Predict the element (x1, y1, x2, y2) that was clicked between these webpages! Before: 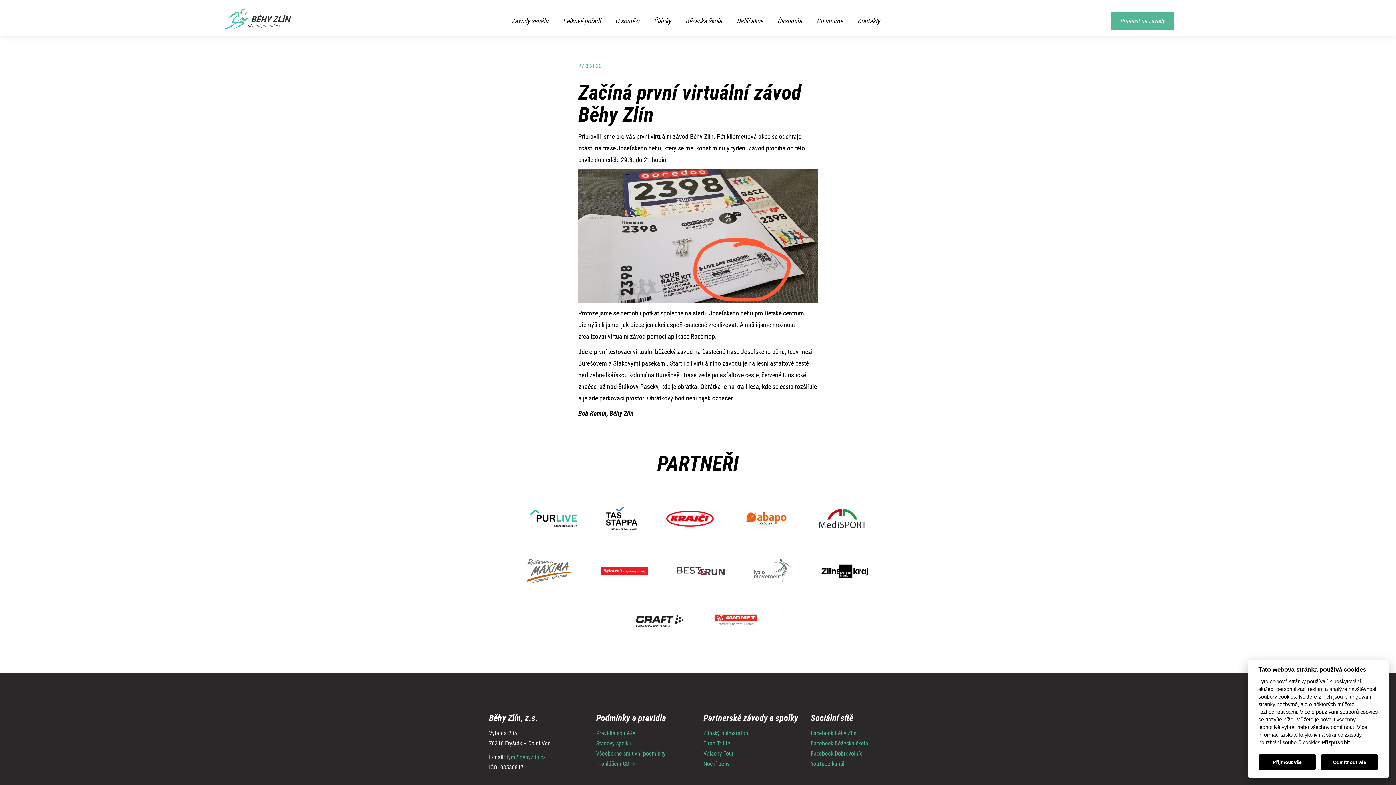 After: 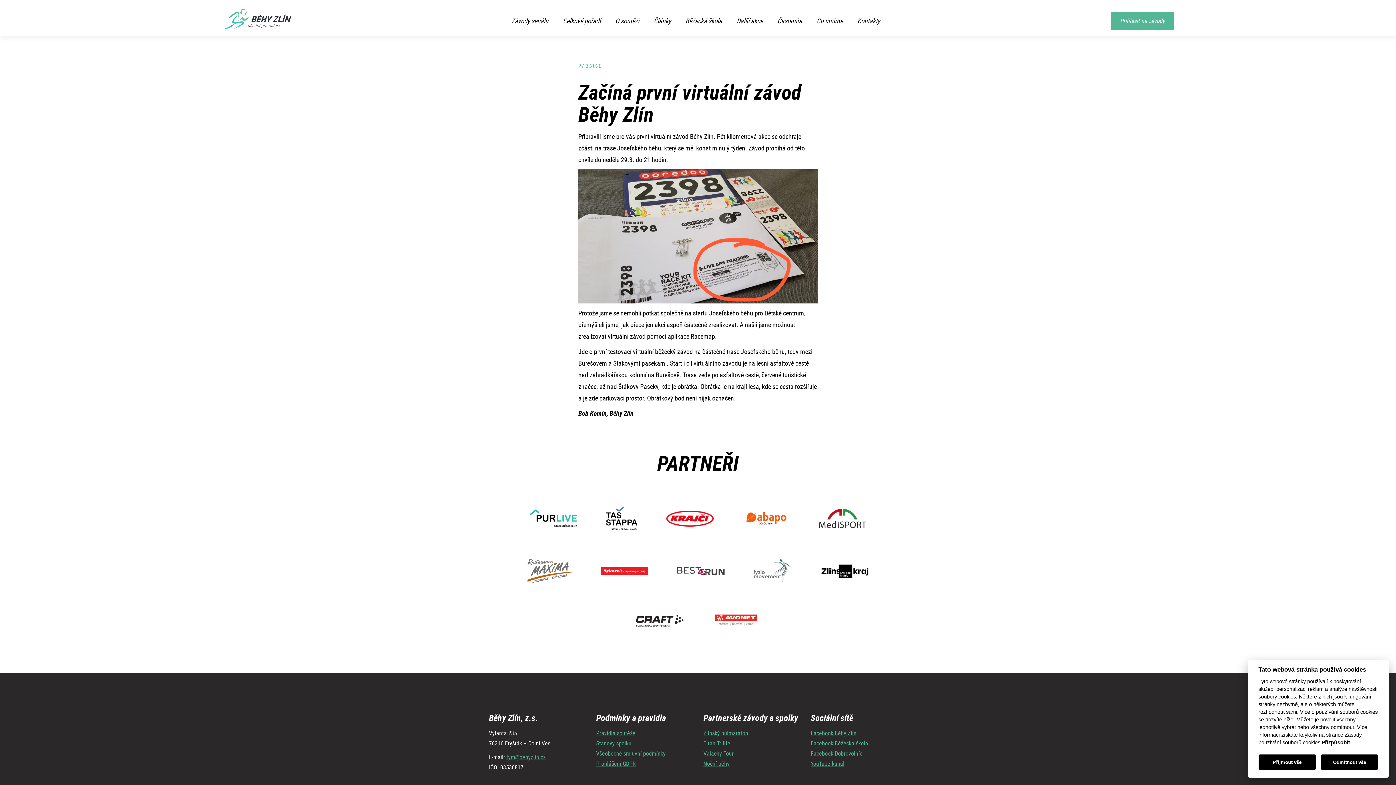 Action: bbox: (821, 559, 868, 583)